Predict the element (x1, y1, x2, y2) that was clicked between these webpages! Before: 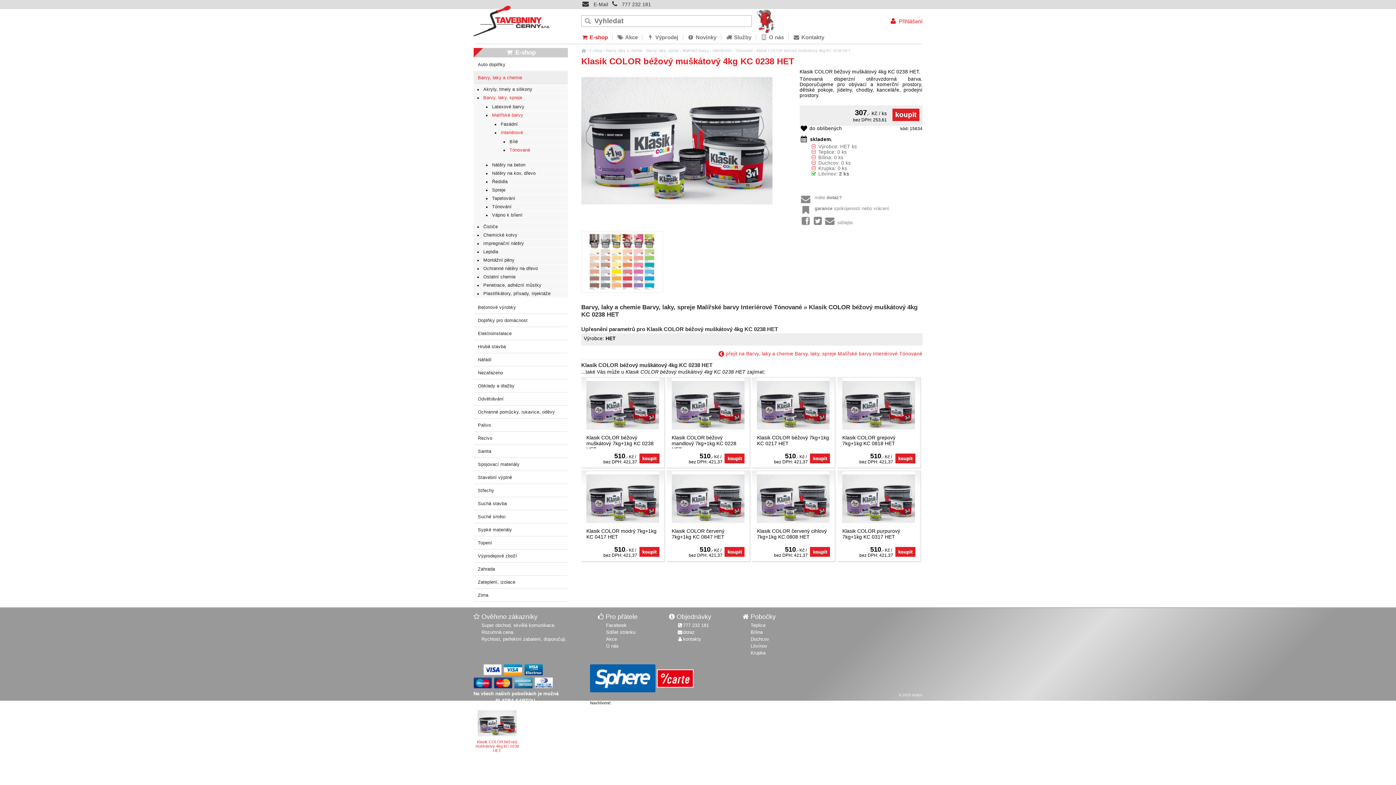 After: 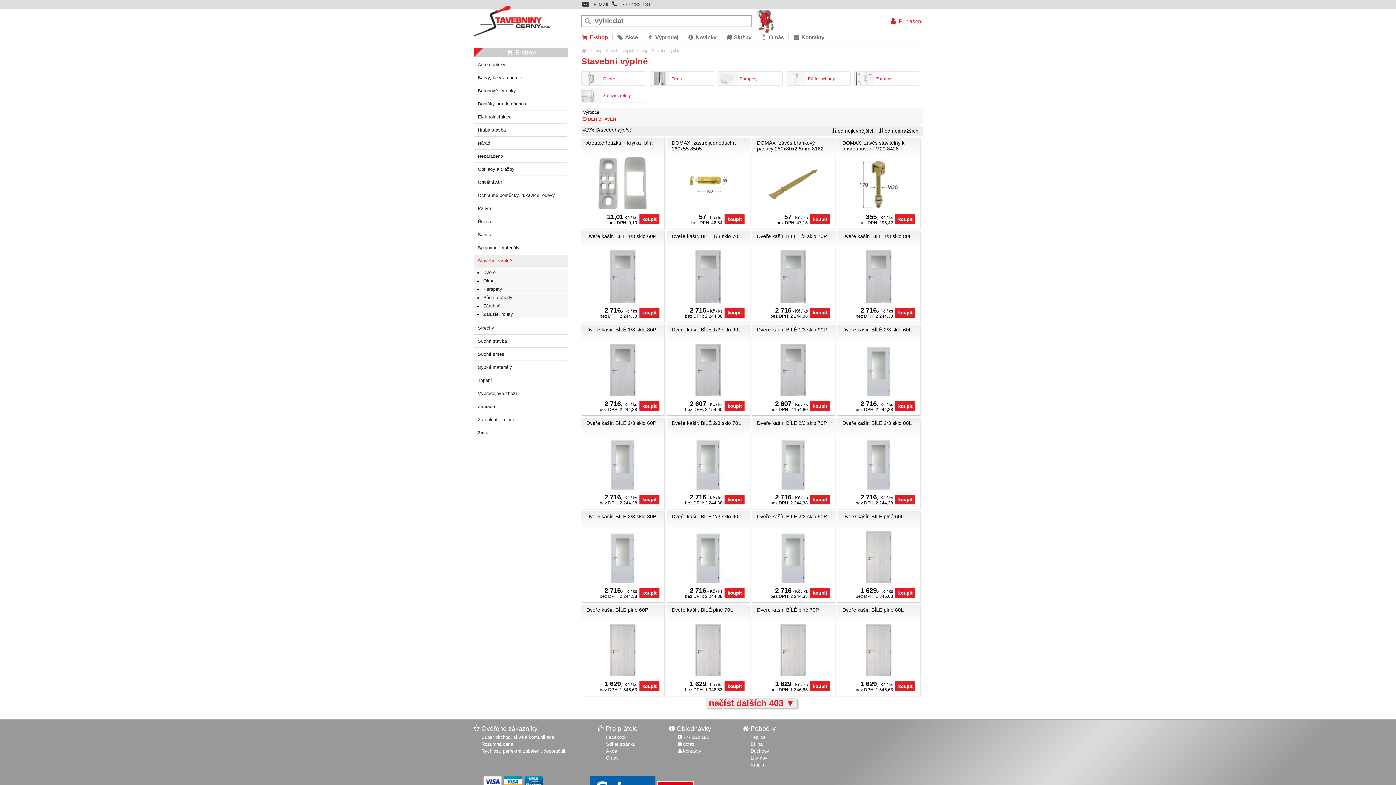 Action: label: Stavební výplně bbox: (473, 471, 567, 484)